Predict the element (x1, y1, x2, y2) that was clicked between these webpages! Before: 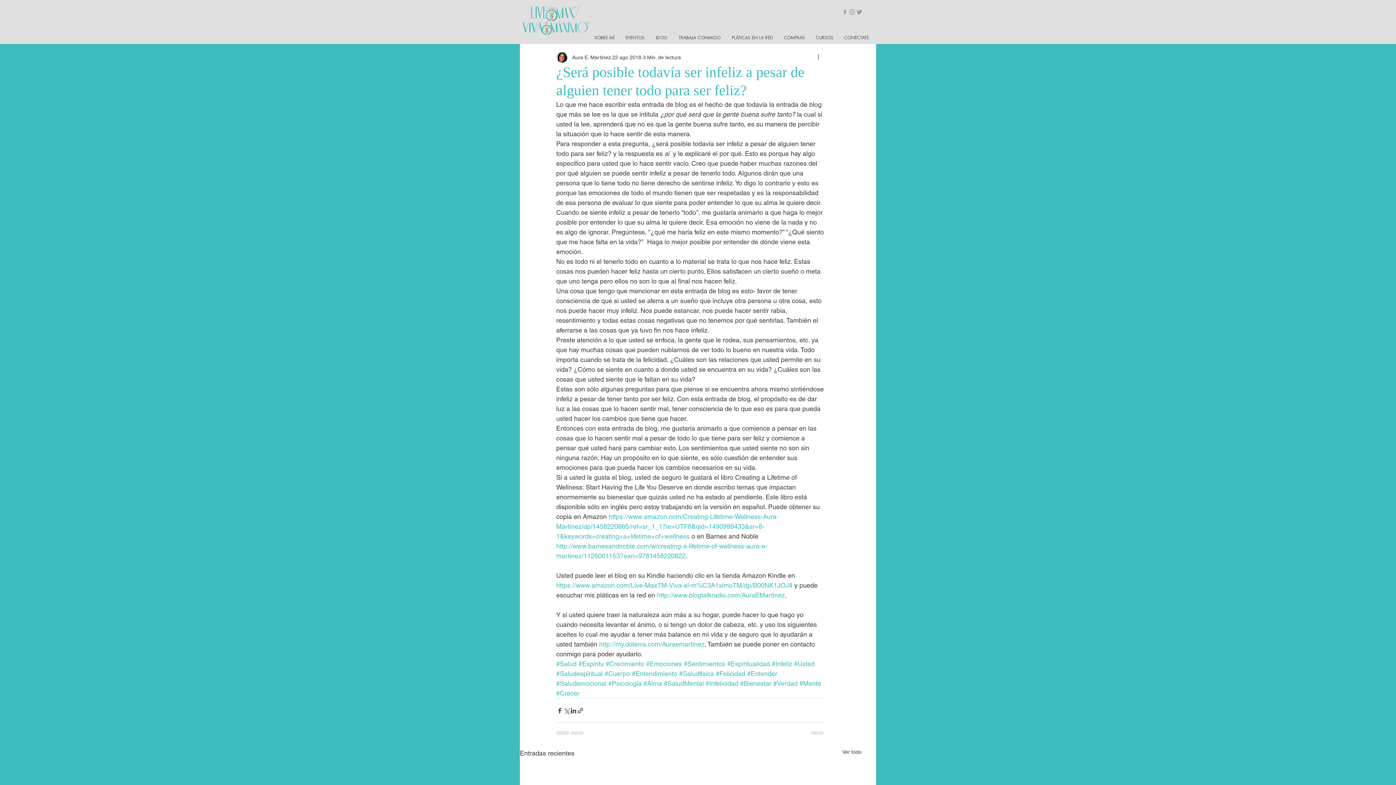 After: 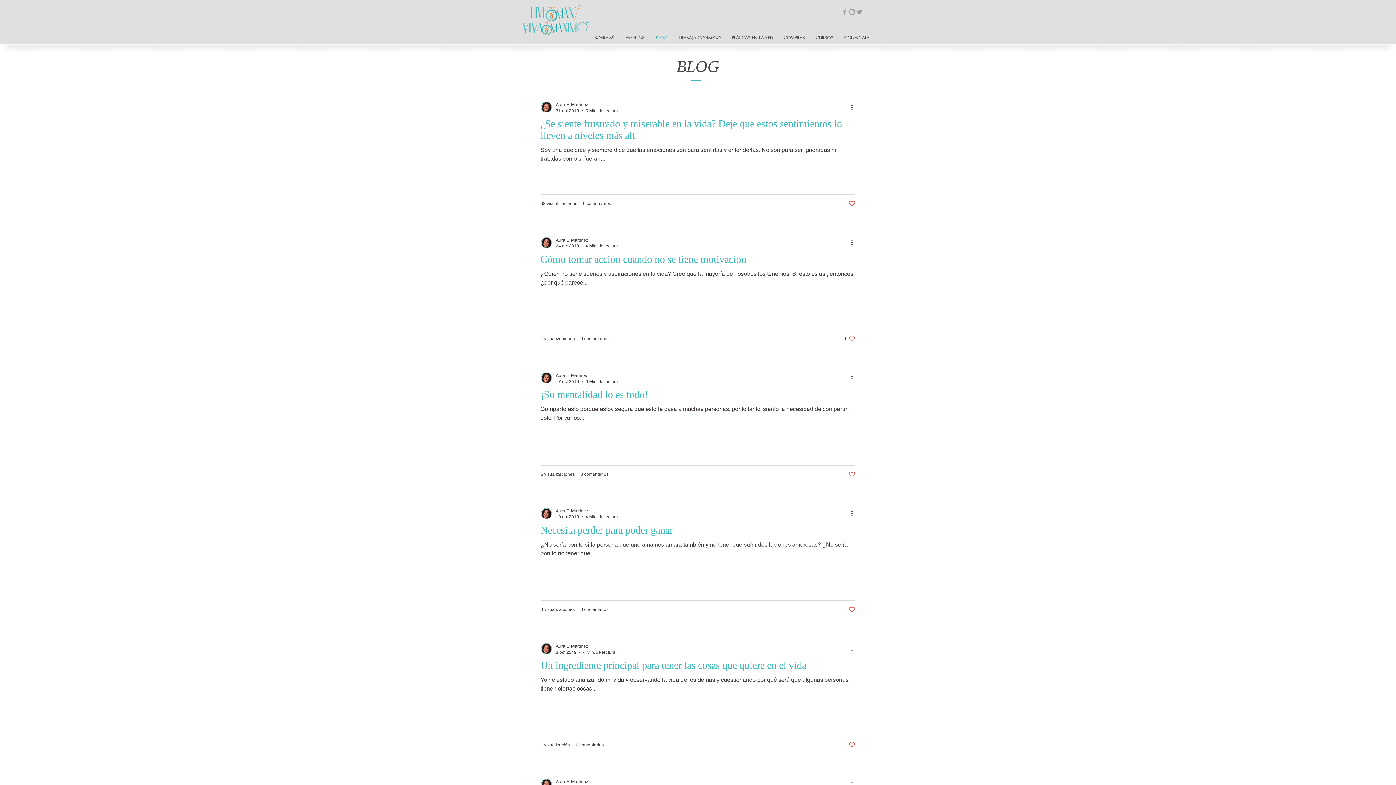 Action: bbox: (842, 748, 861, 758) label: Ver todo